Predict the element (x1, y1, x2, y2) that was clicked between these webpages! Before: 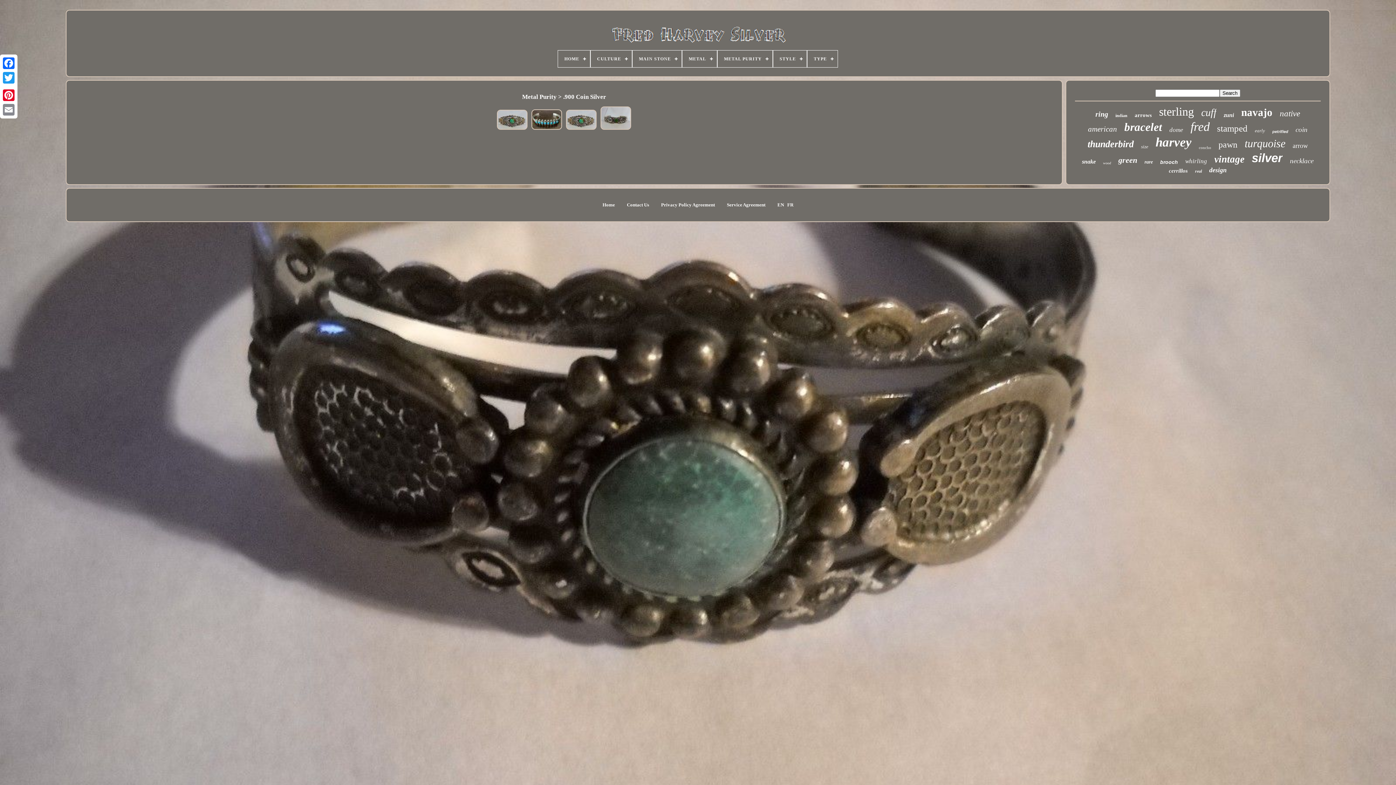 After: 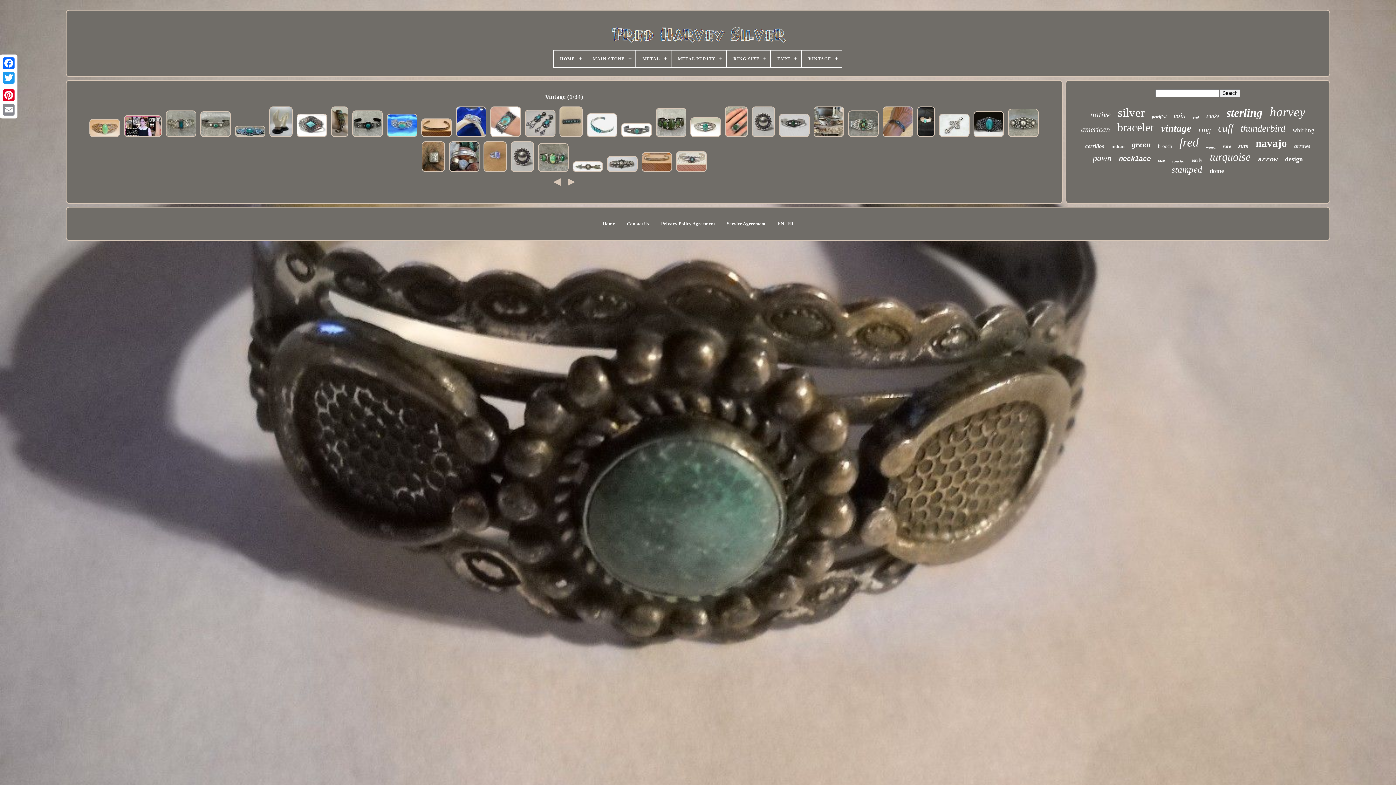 Action: label: vintage bbox: (1214, 153, 1244, 165)